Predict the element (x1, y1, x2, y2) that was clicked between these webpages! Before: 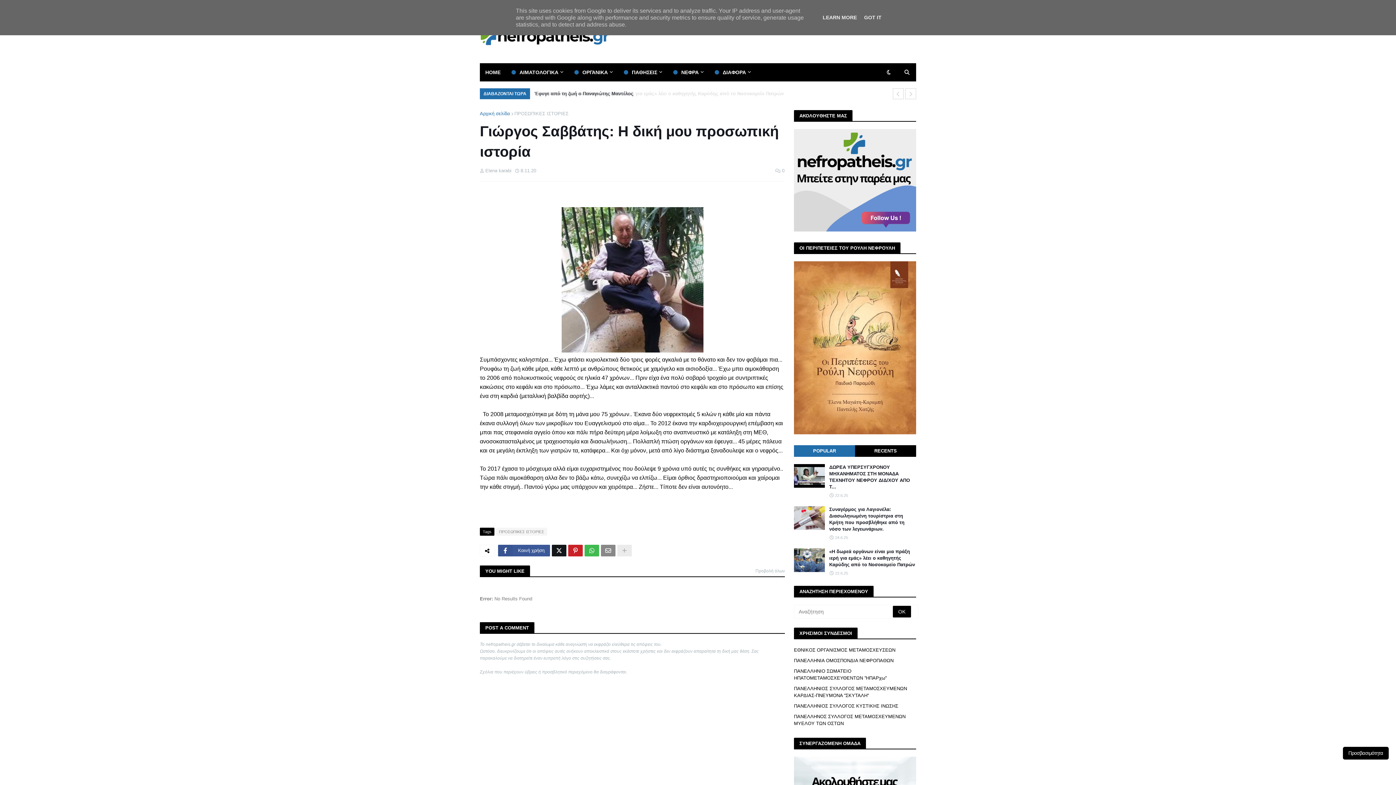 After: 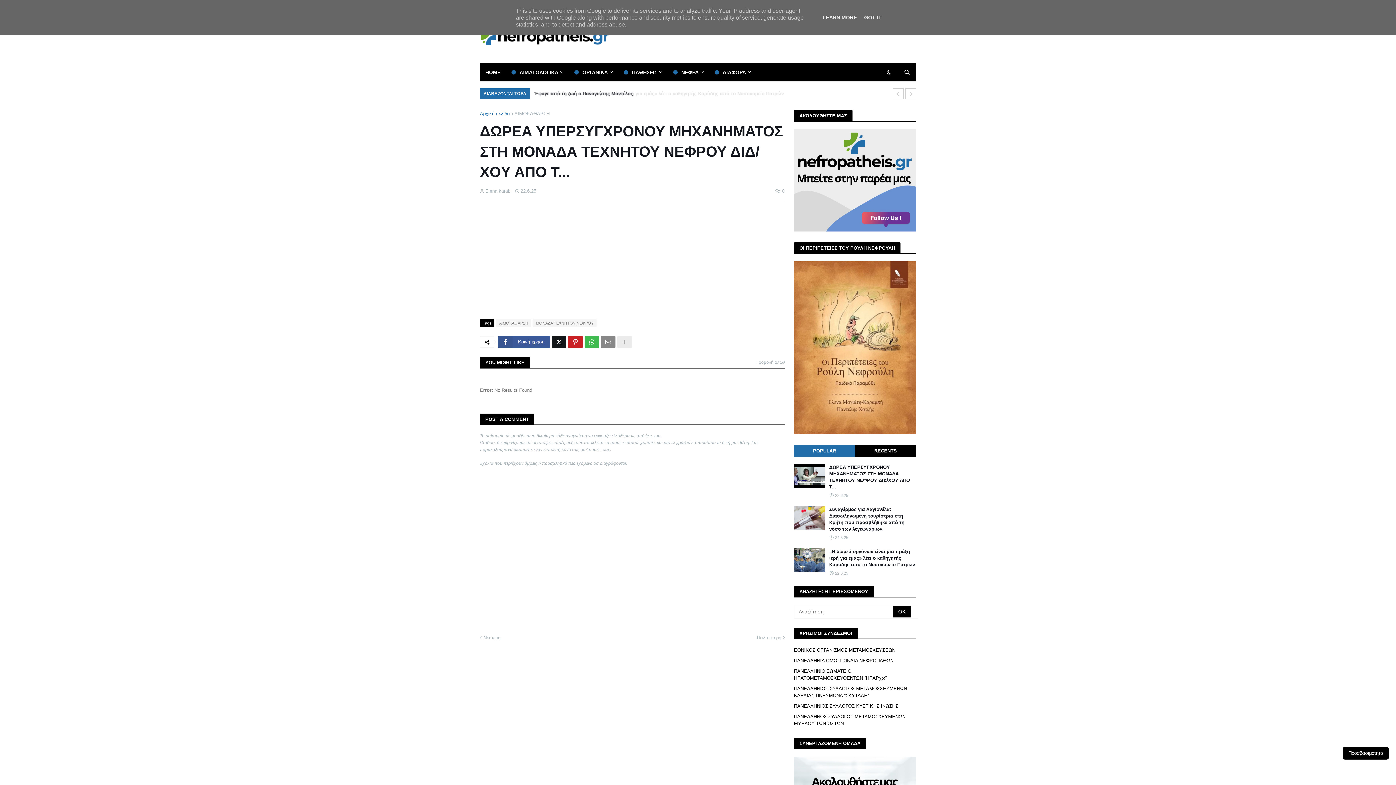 Action: bbox: (829, 464, 916, 490) label: ΔΩΡΕΑ ΥΠΕΡΣΥΓΧΡΟΝΟΥ ΜΗΧΑΝΗΜΑΤΟΣ ΣΤΗ ΜΟΝΑΔΑ ΤΕΧΝΗΤΟΥ ΝΕΦΡΟΥ ΔΙΔ/ΧΟY ΑΠΟ Τ...